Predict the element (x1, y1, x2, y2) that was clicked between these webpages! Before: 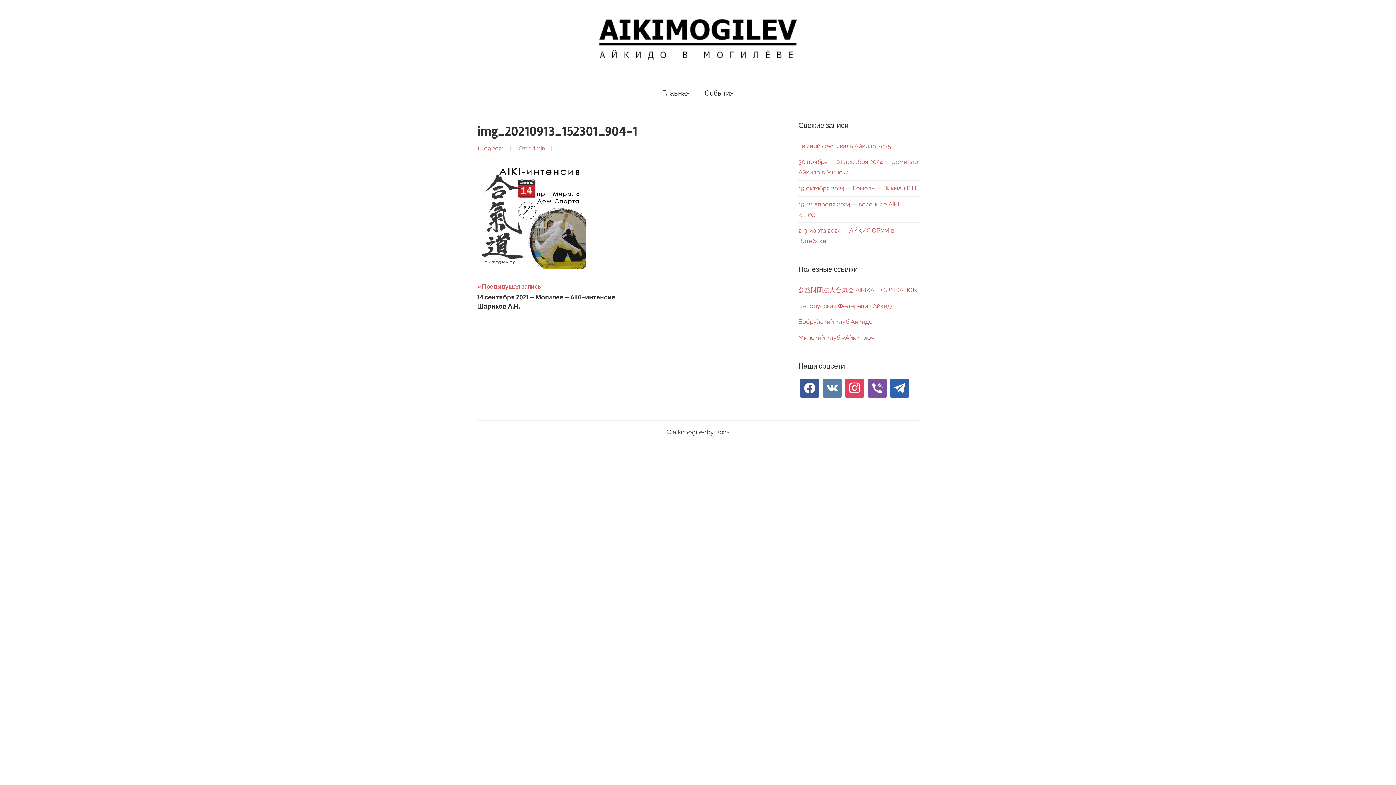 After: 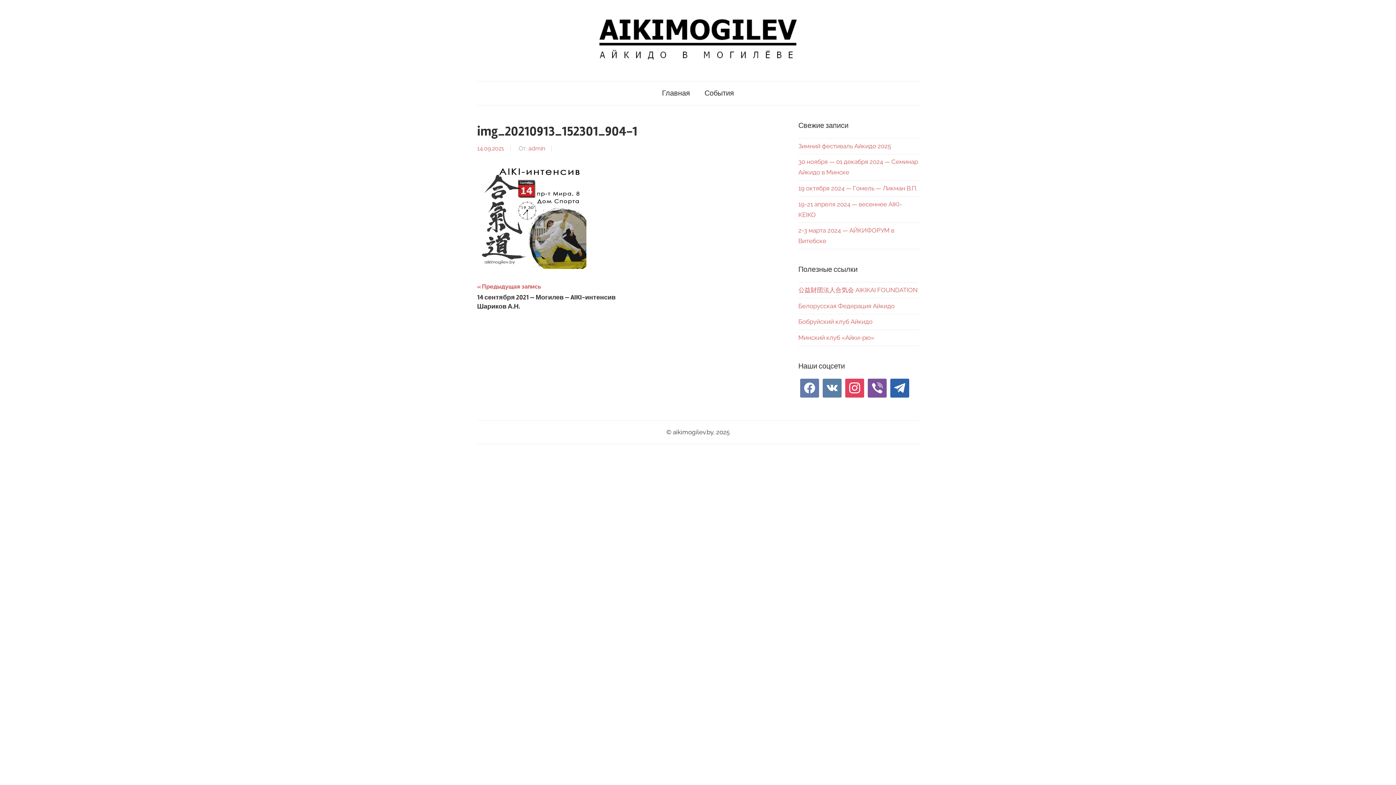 Action: bbox: (798, 371, 821, 405)